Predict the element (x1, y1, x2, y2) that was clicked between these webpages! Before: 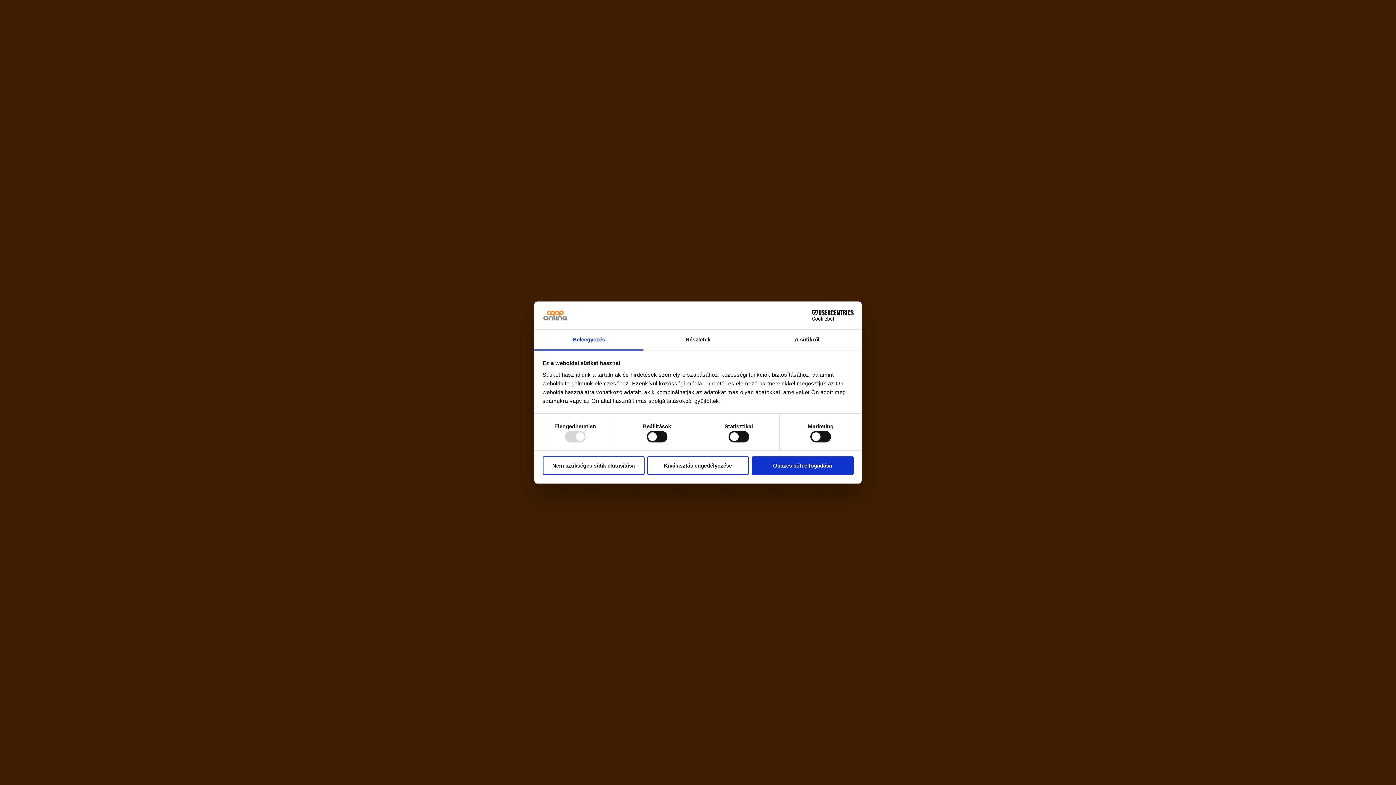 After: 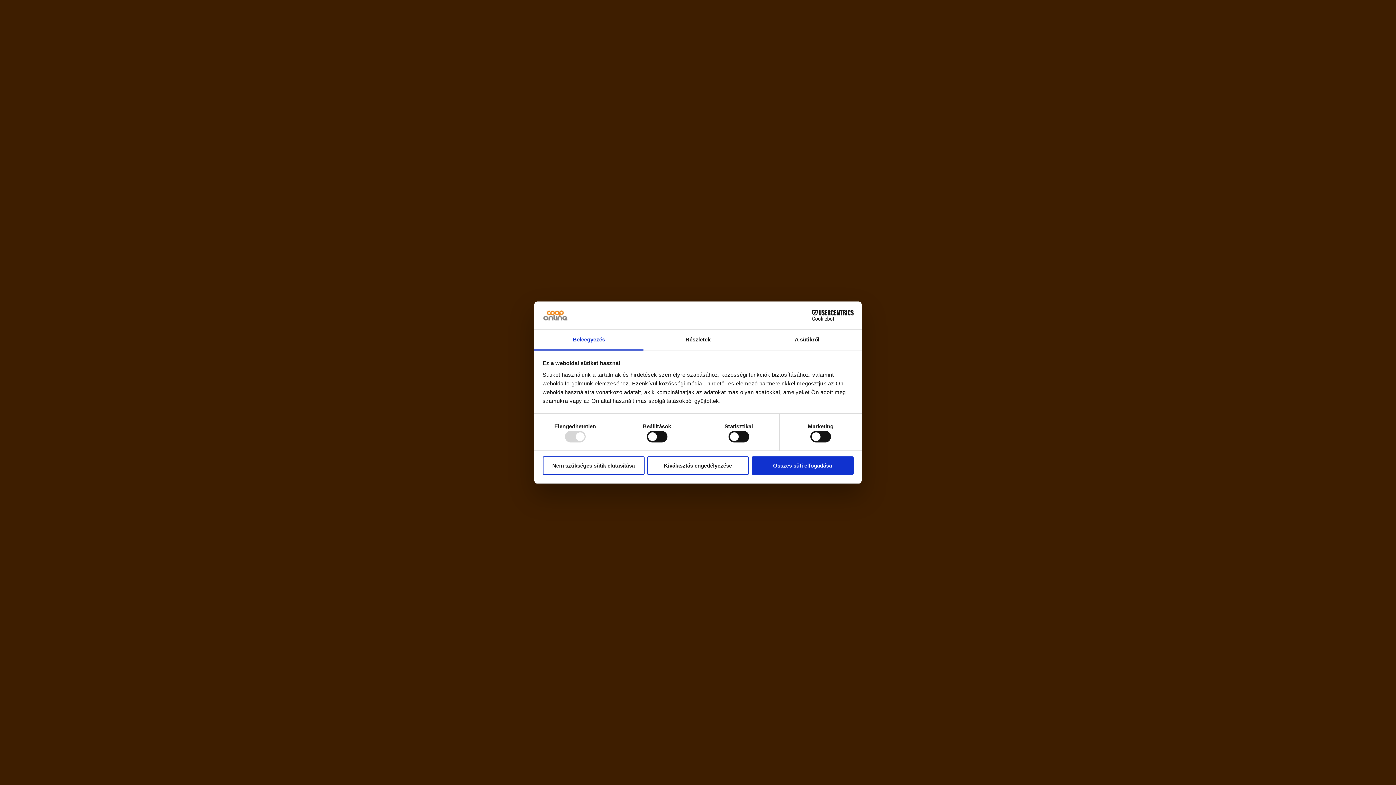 Action: label: Cookiebot - opens in a new window bbox: (790, 310, 853, 321)